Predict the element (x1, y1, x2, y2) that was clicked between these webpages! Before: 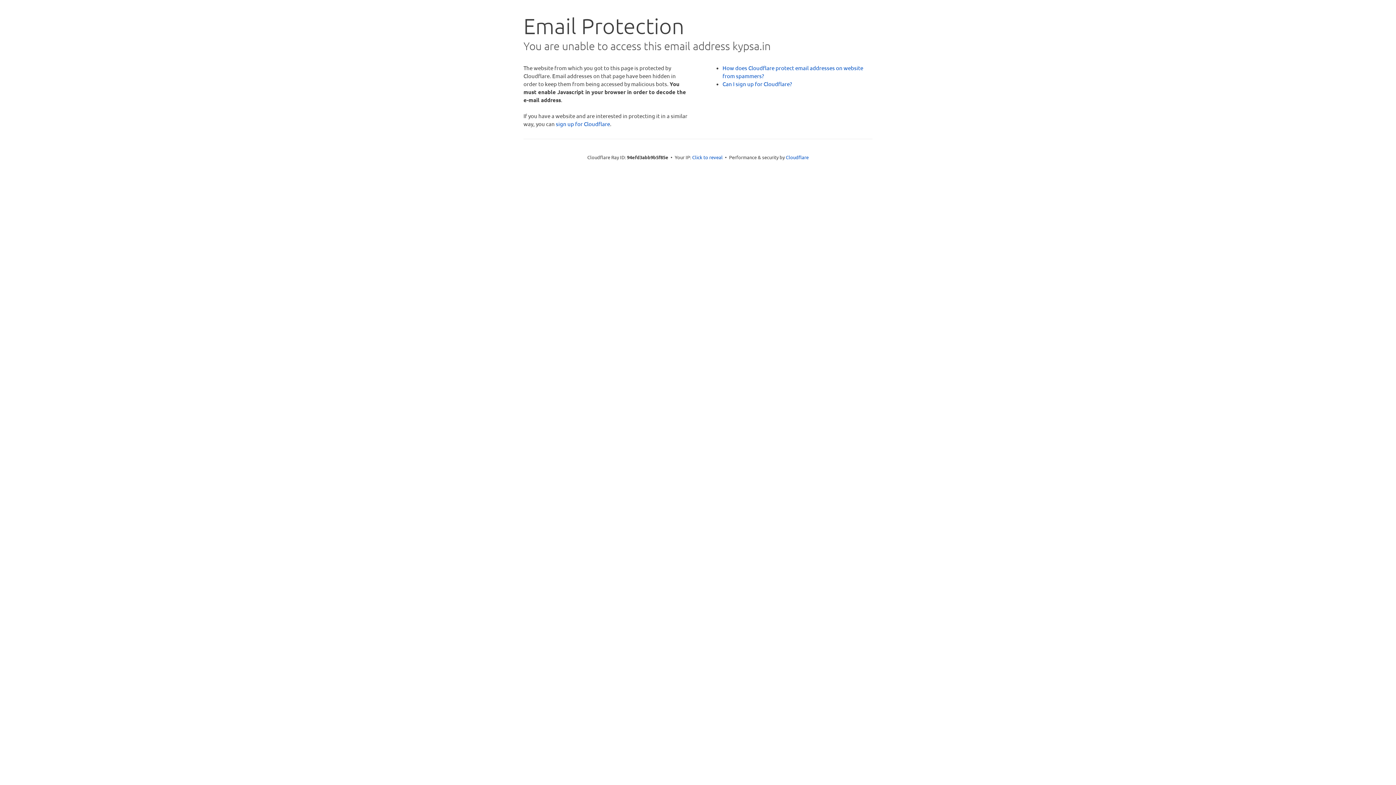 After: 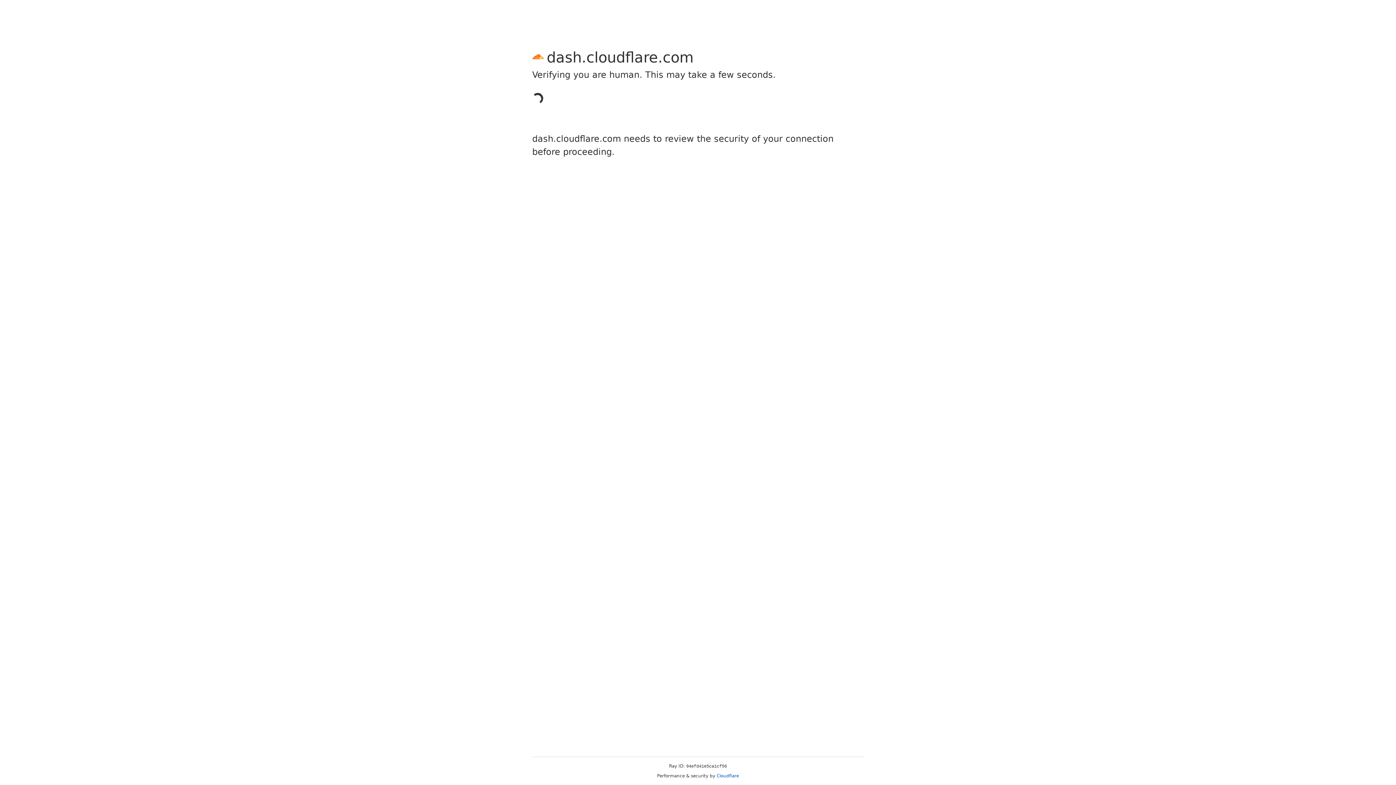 Action: bbox: (556, 120, 610, 127) label: sign up for Cloudflare